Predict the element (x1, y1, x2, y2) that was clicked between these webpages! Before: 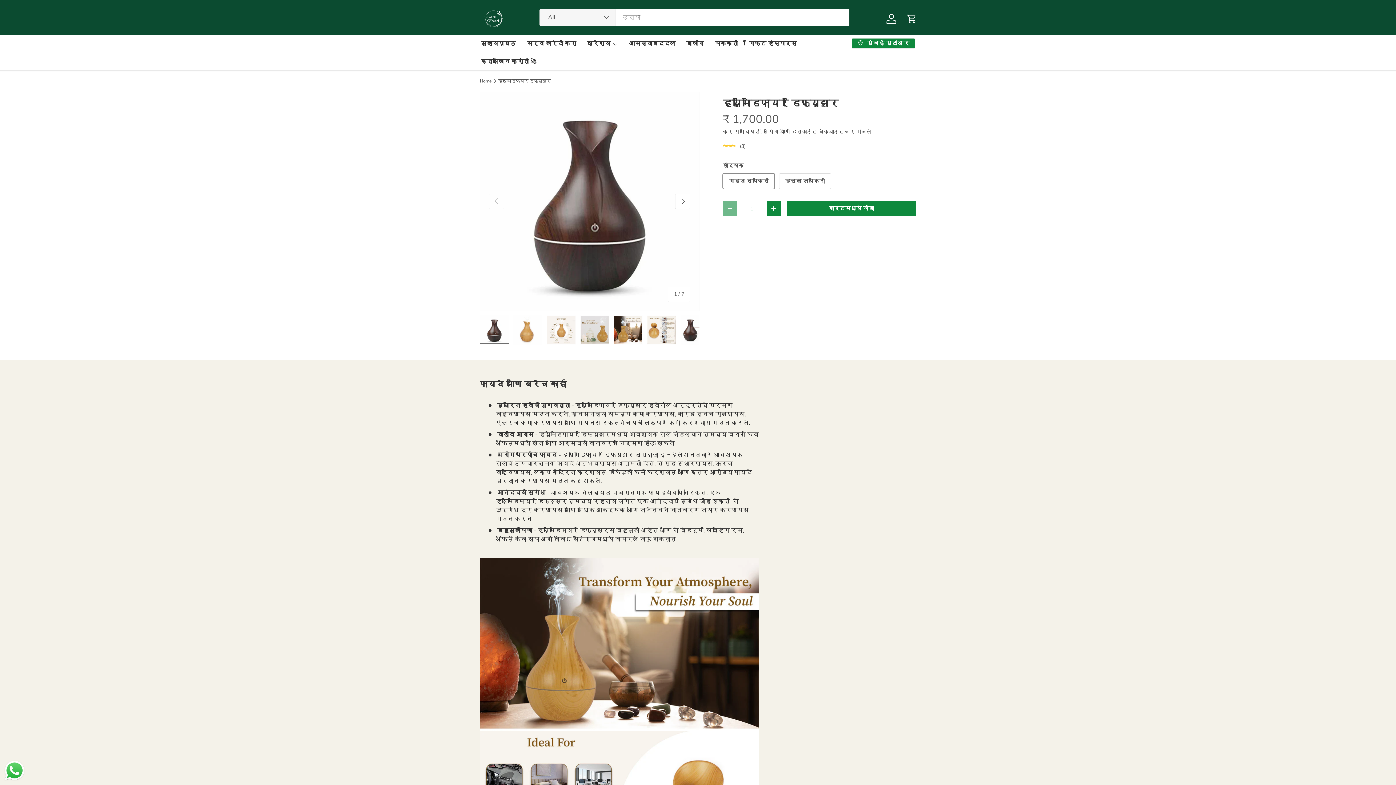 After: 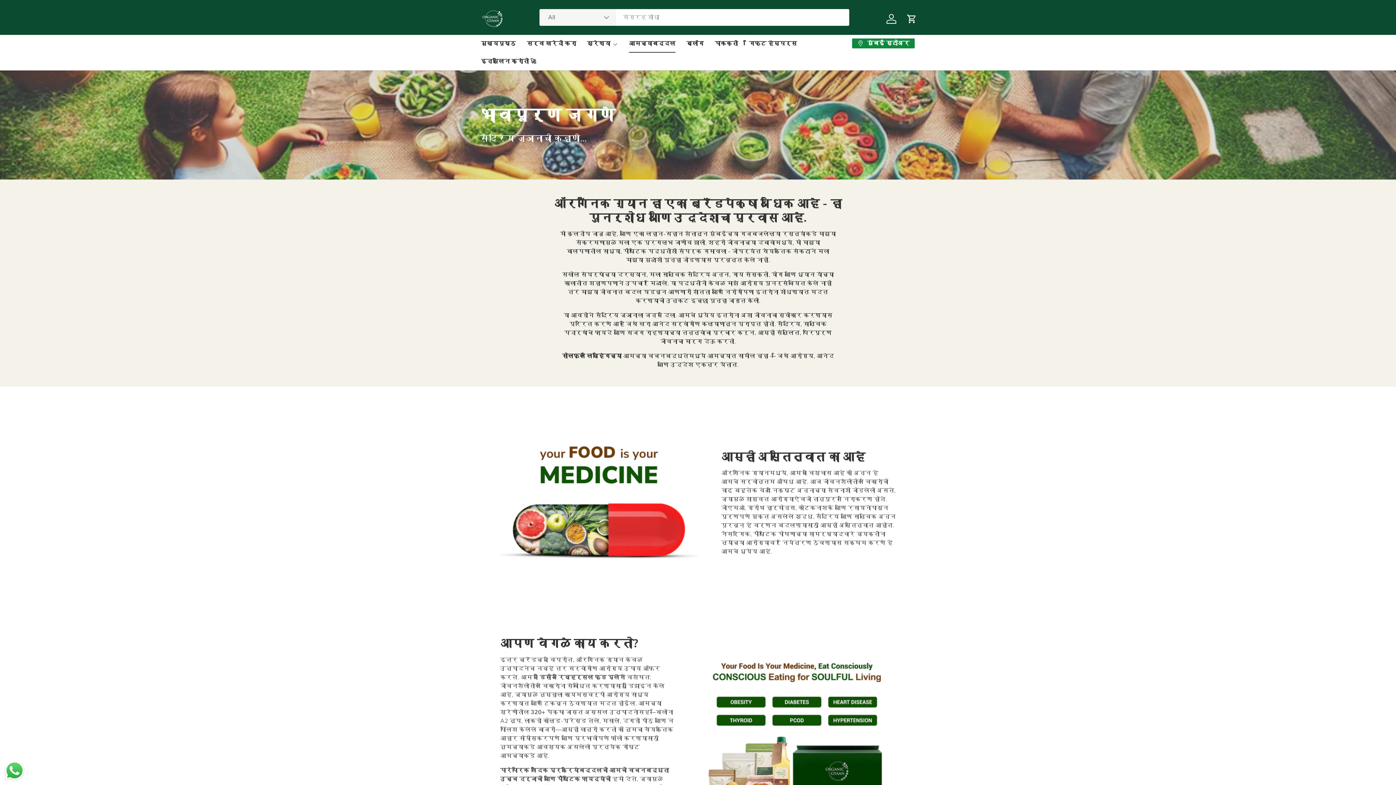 Action: label: आमच्याबद्दल bbox: (629, 34, 675, 52)